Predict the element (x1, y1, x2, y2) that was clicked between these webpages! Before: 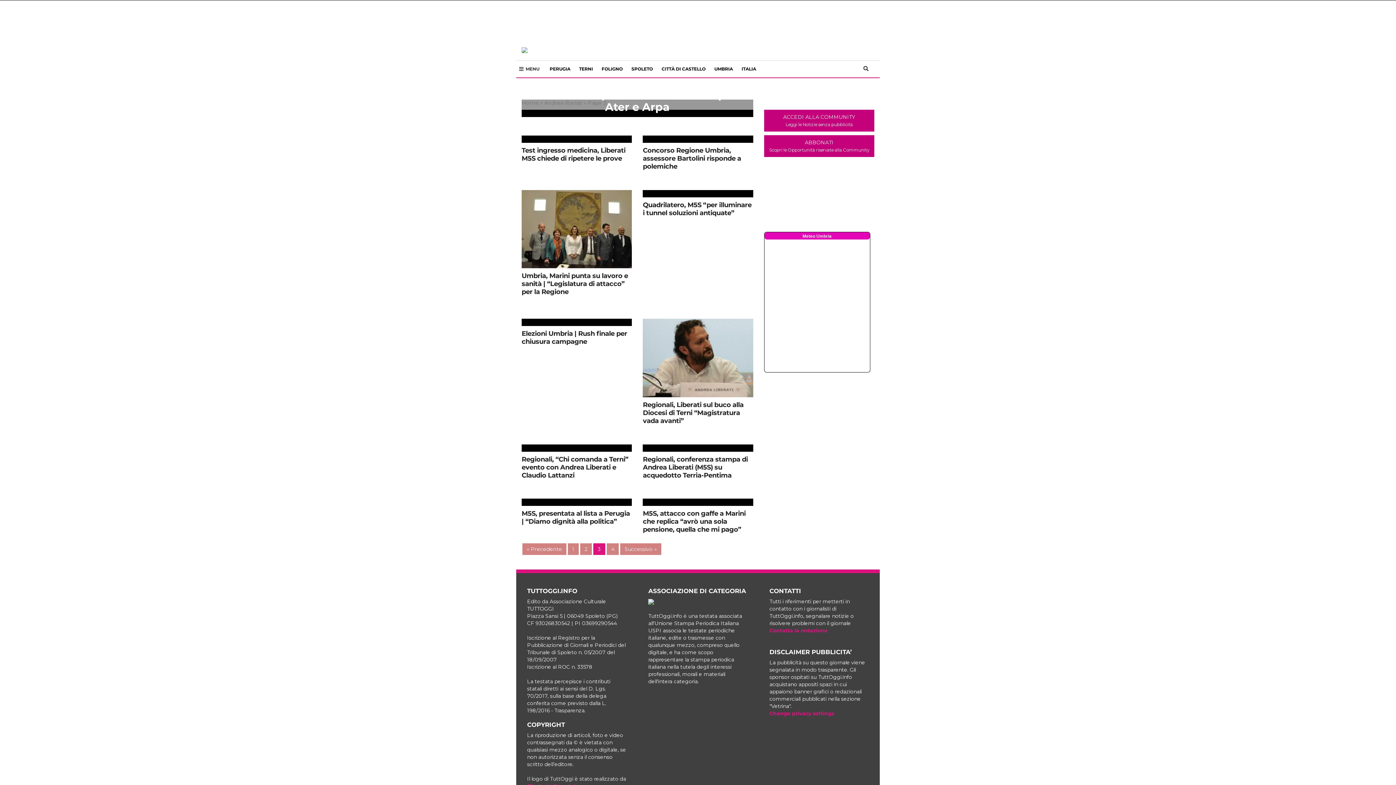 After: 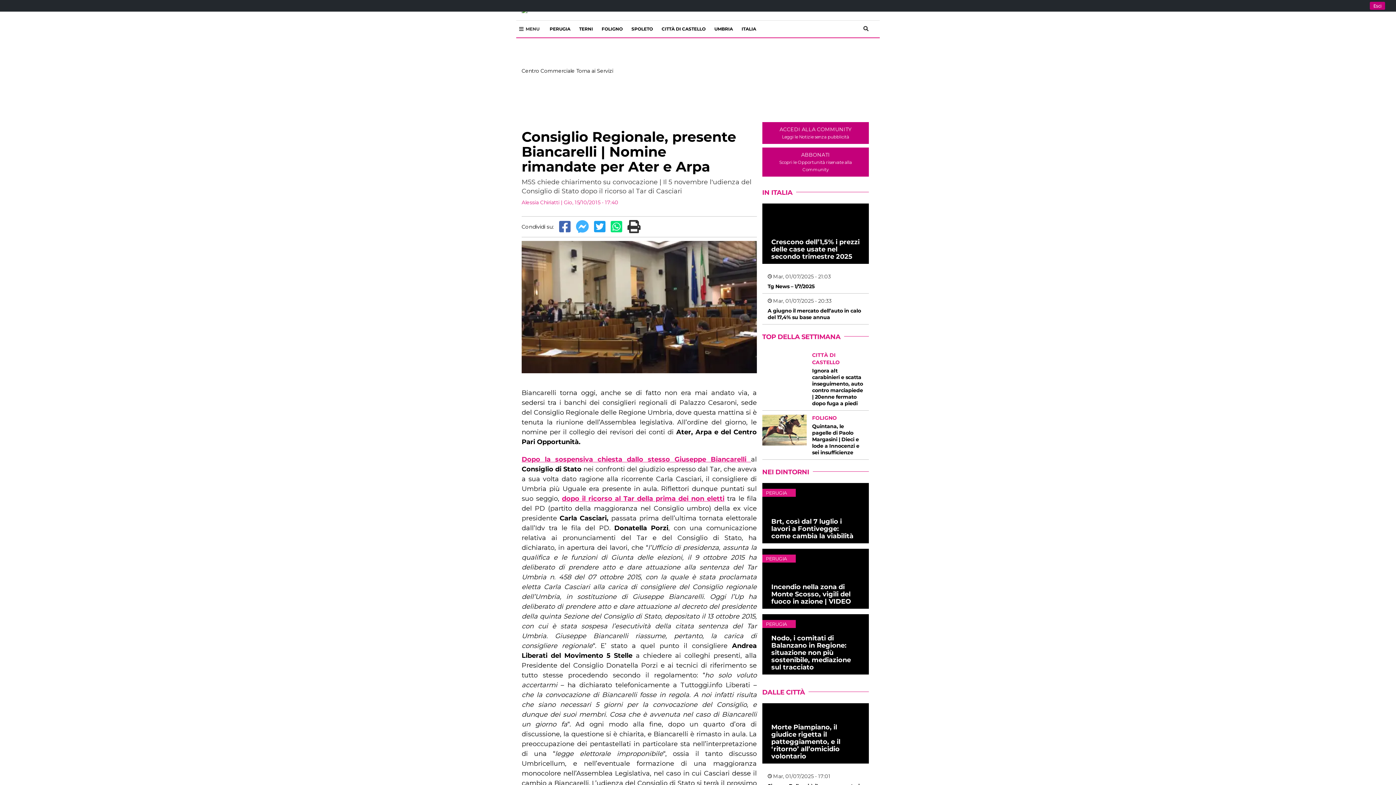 Action: label: Consiglio Regionale, presente Biancarelli | Nomine rimandate per Ater e Arpa bbox: (521, 109, 753, 117)